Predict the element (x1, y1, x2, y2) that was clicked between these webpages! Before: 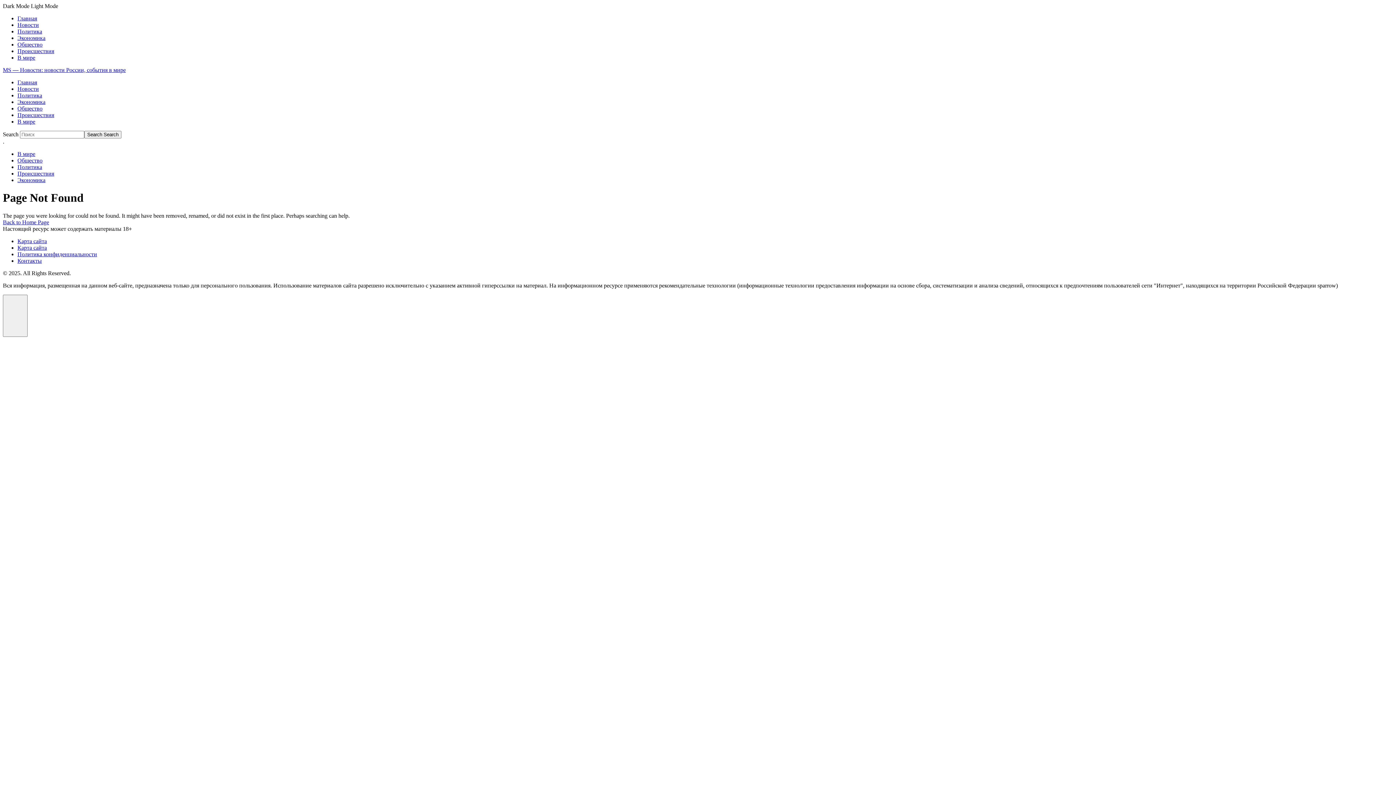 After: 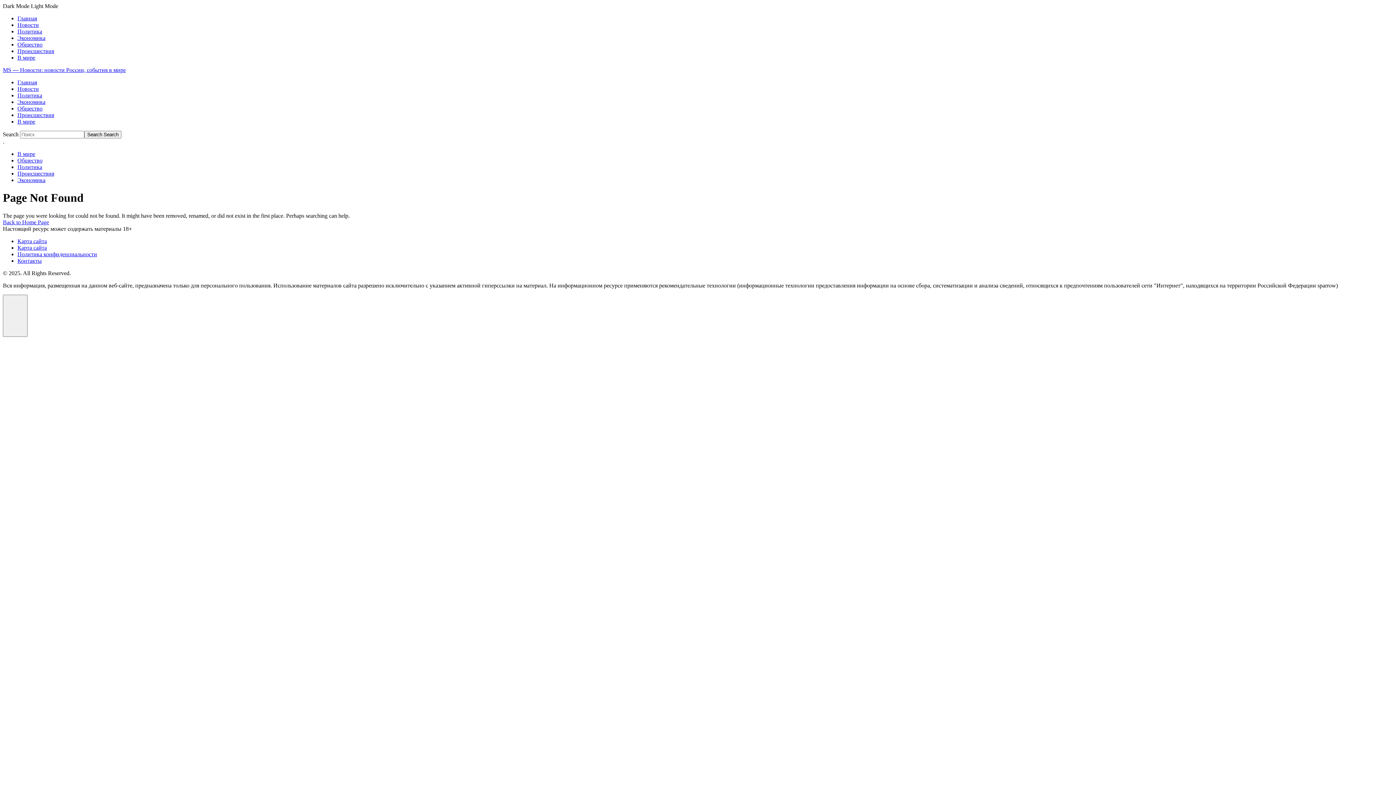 Action: label: Scheme Toggle bbox: (2, 2, 1393, 9)